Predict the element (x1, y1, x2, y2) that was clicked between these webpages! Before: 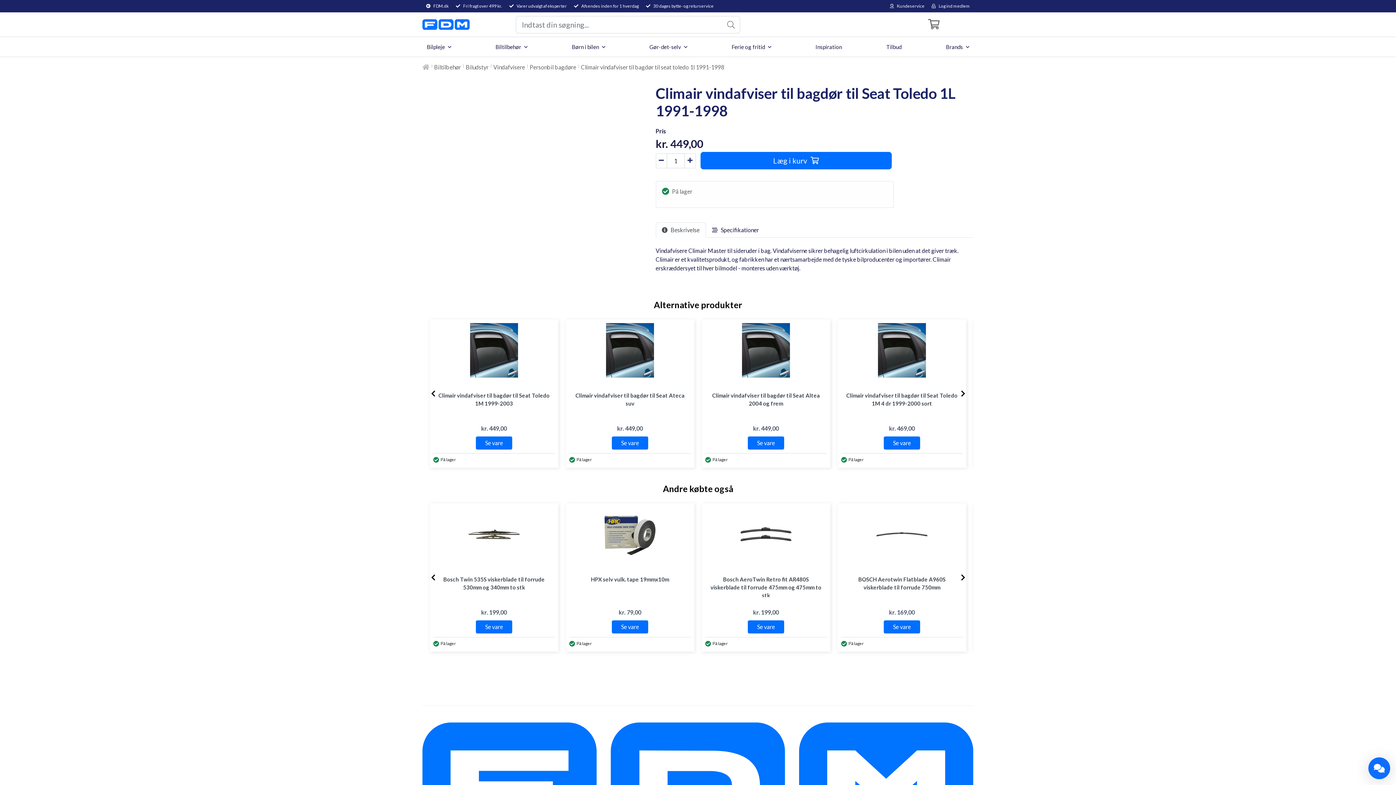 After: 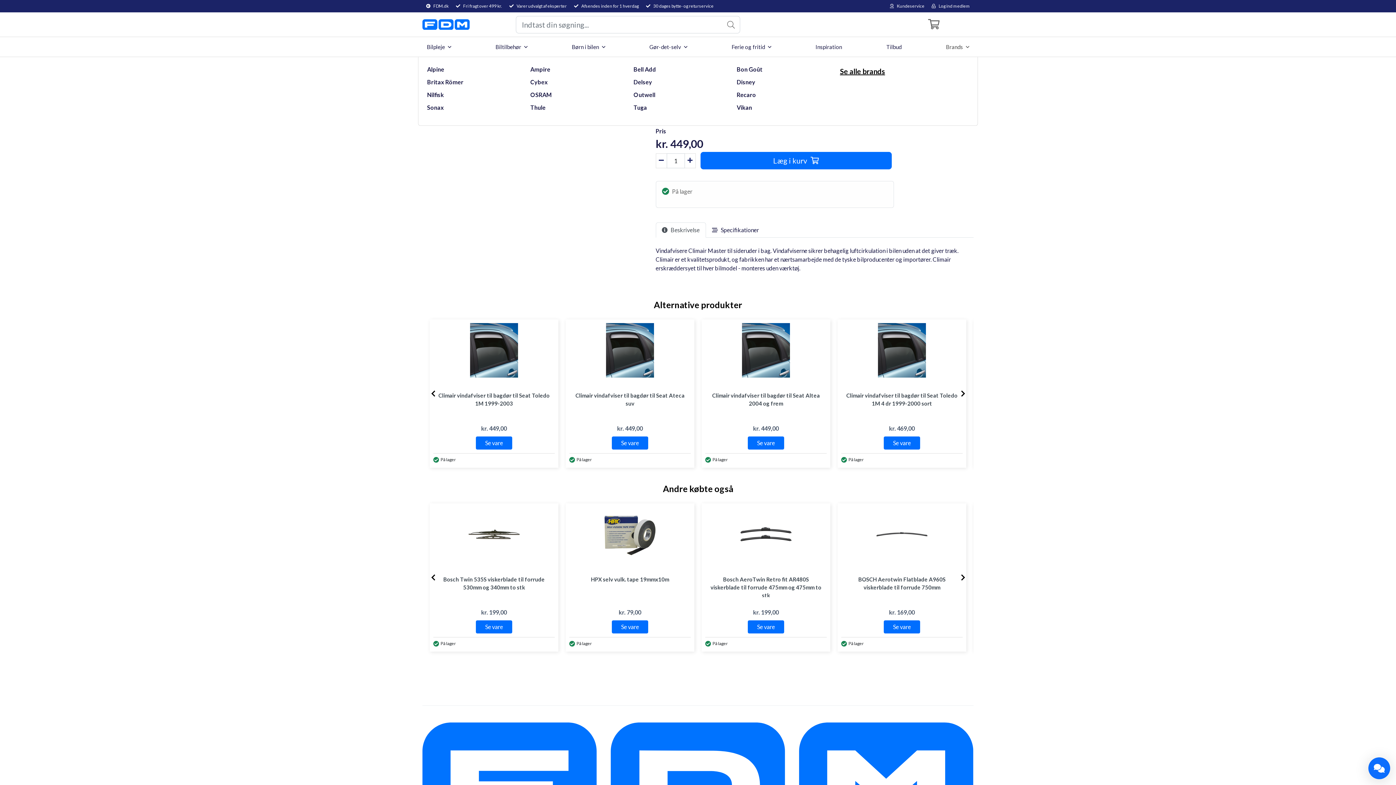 Action: label: Brands bbox: (937, 40, 978, 53)